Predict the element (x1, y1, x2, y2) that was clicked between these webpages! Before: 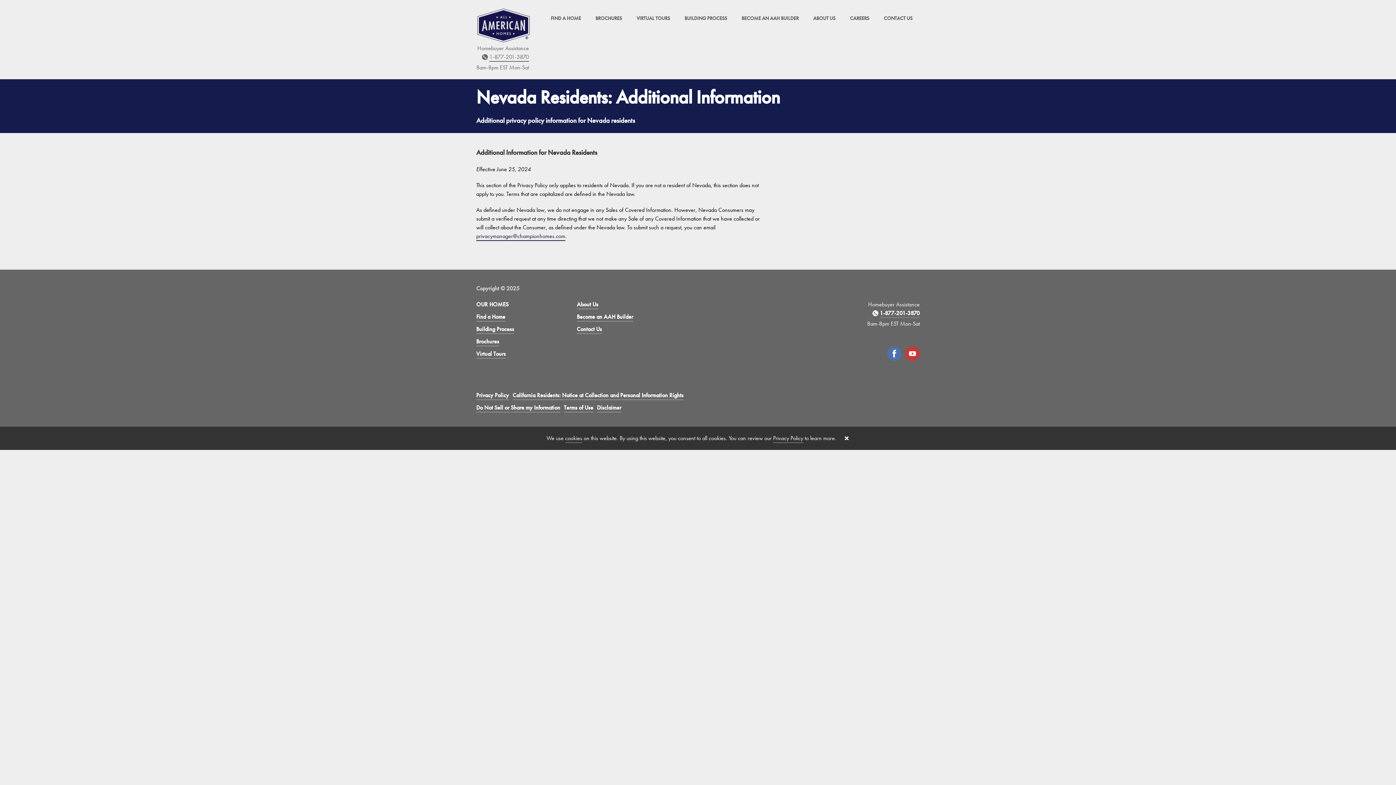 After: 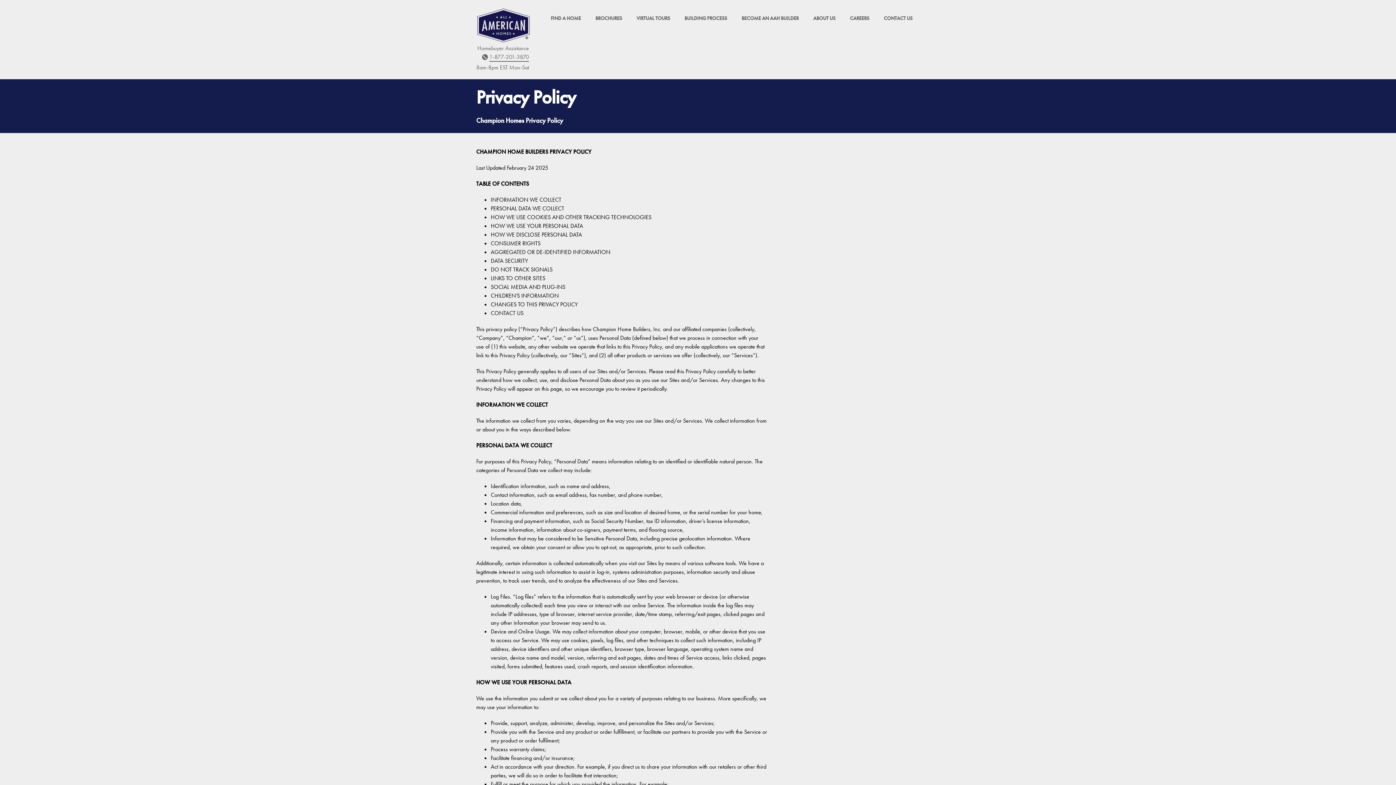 Action: bbox: (773, 434, 803, 443) label: Privacy Policy